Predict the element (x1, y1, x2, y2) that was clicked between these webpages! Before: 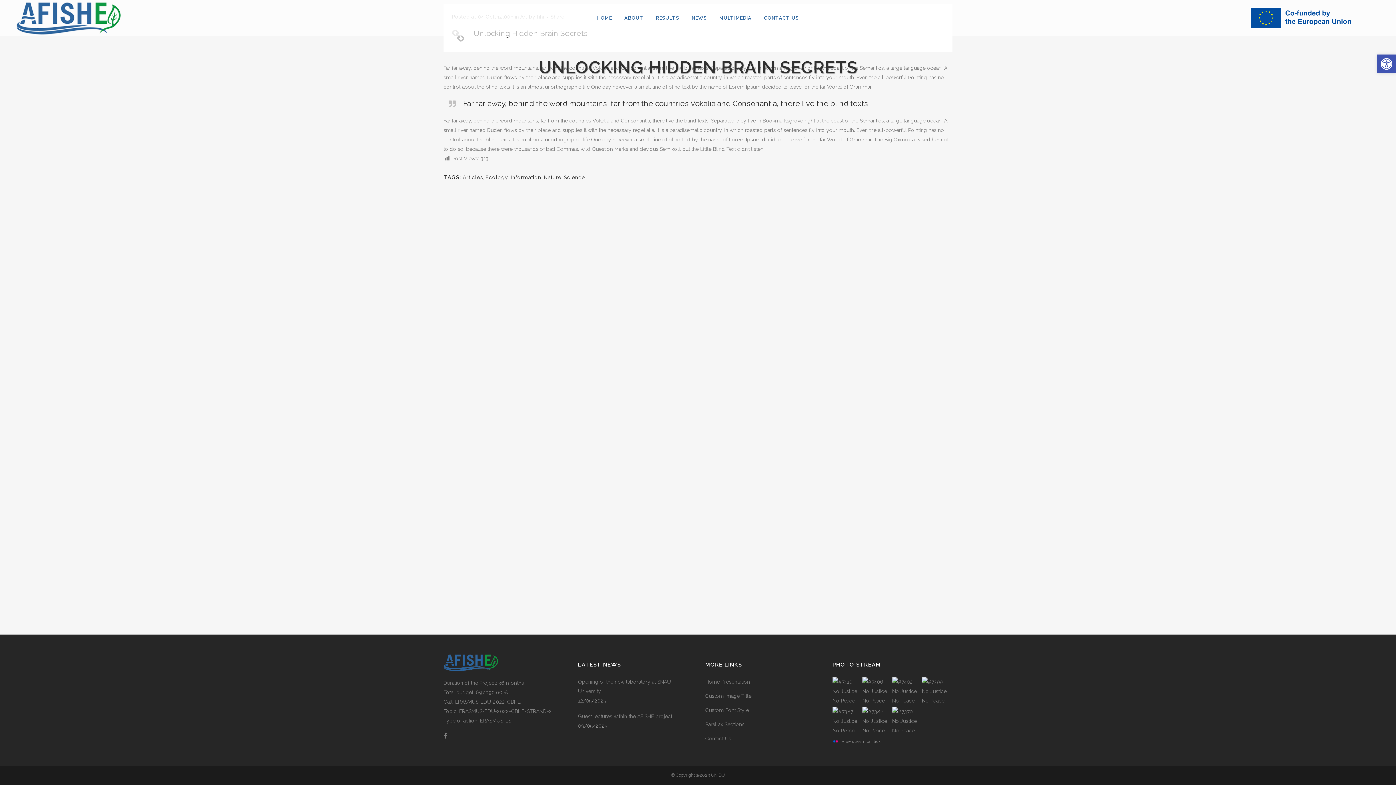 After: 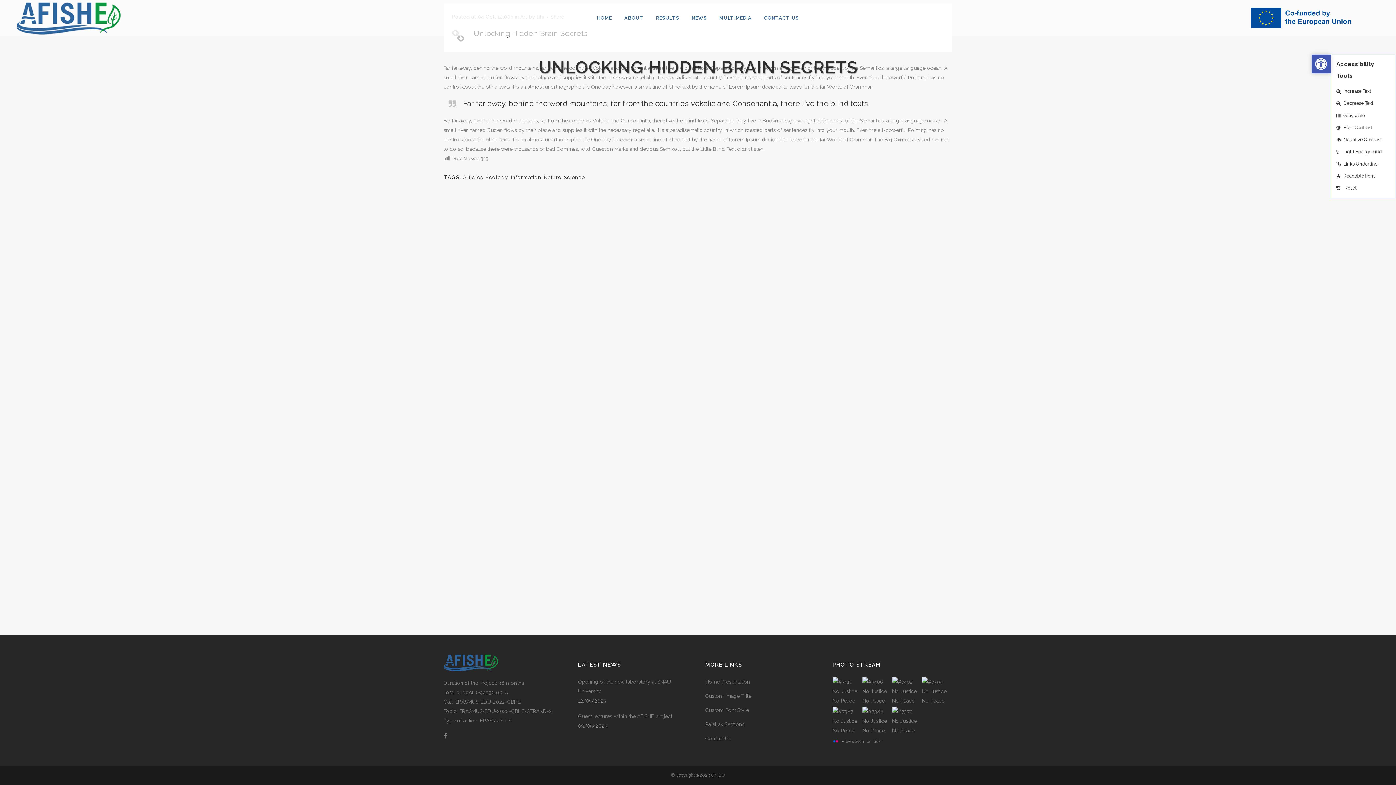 Action: label: Open toolbar bbox: (1377, 54, 1396, 73)